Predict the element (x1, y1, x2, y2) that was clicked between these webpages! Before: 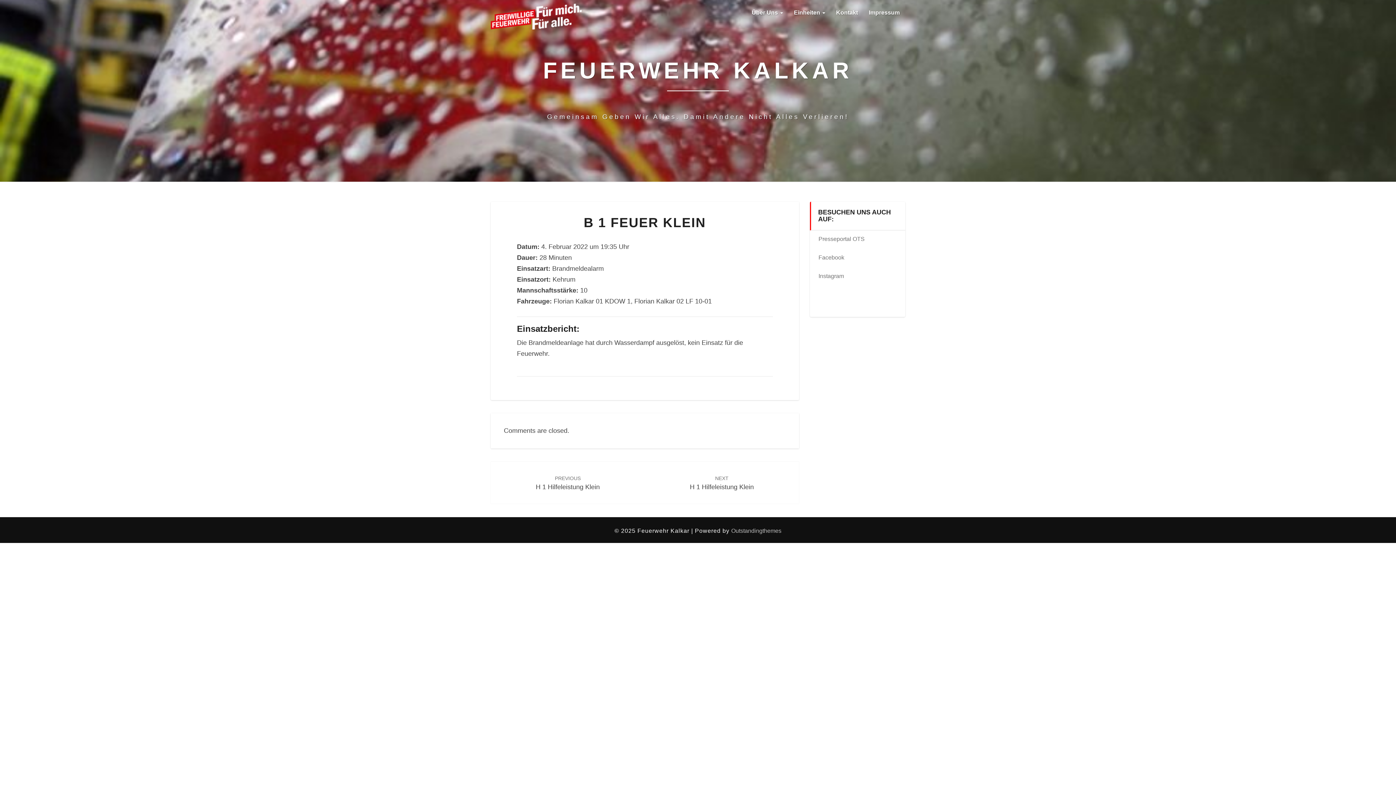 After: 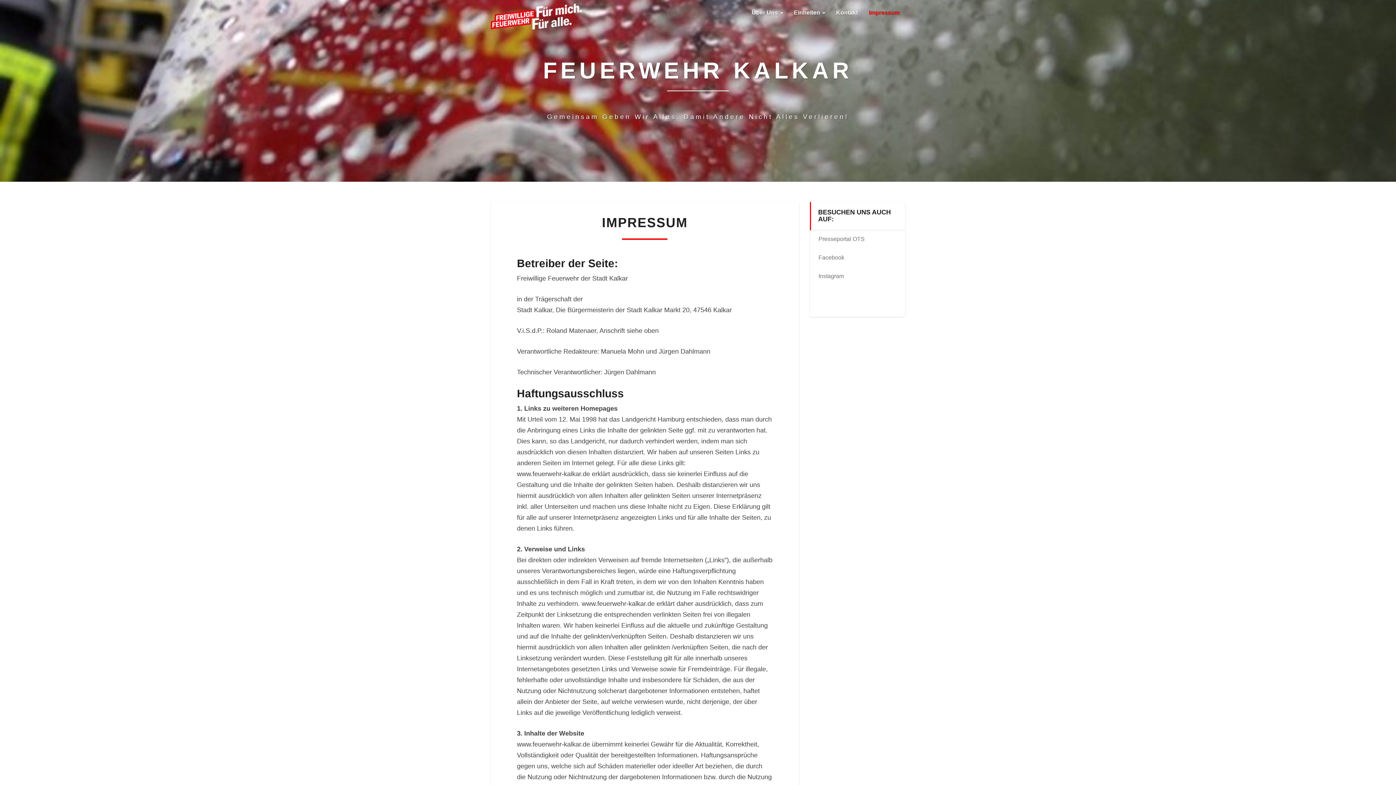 Action: bbox: (863, 0, 905, 25) label: Impressum